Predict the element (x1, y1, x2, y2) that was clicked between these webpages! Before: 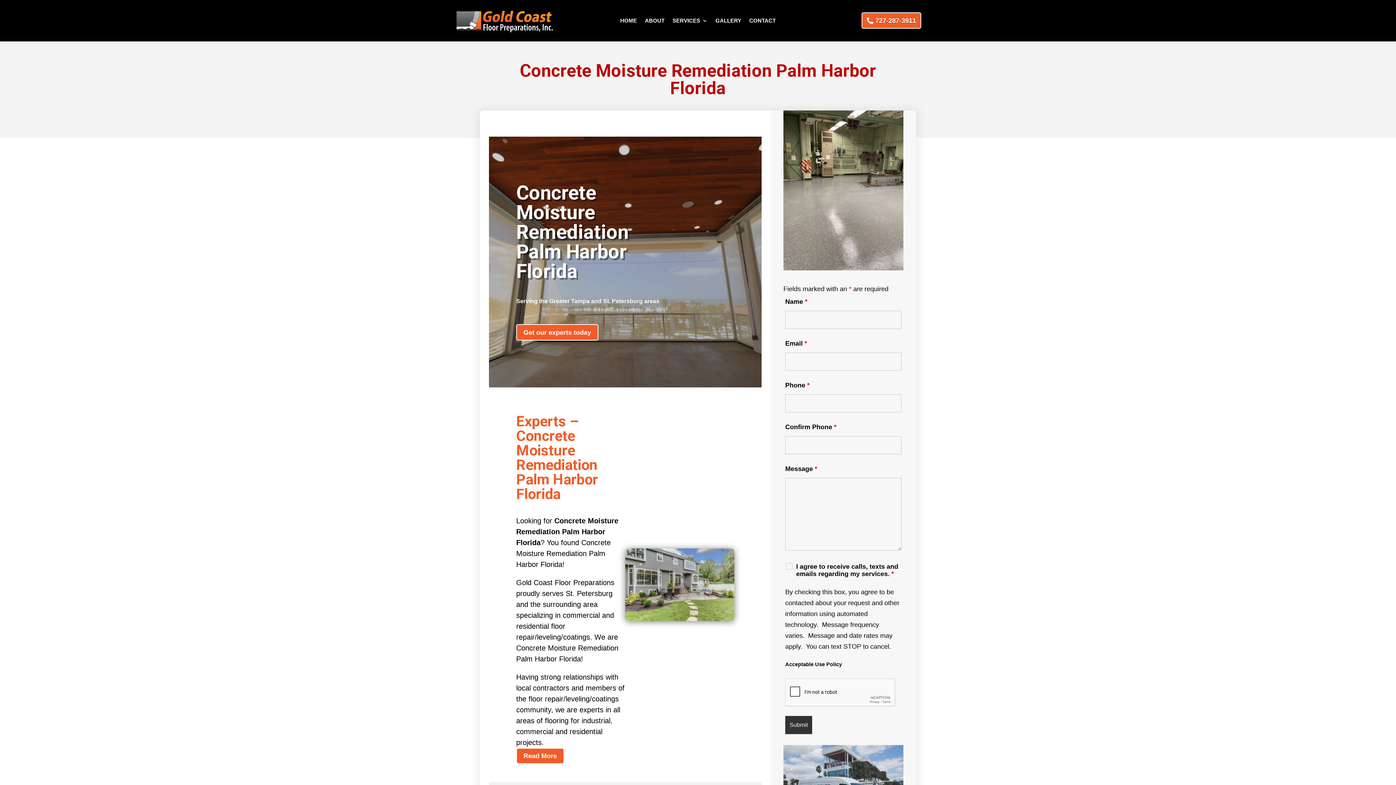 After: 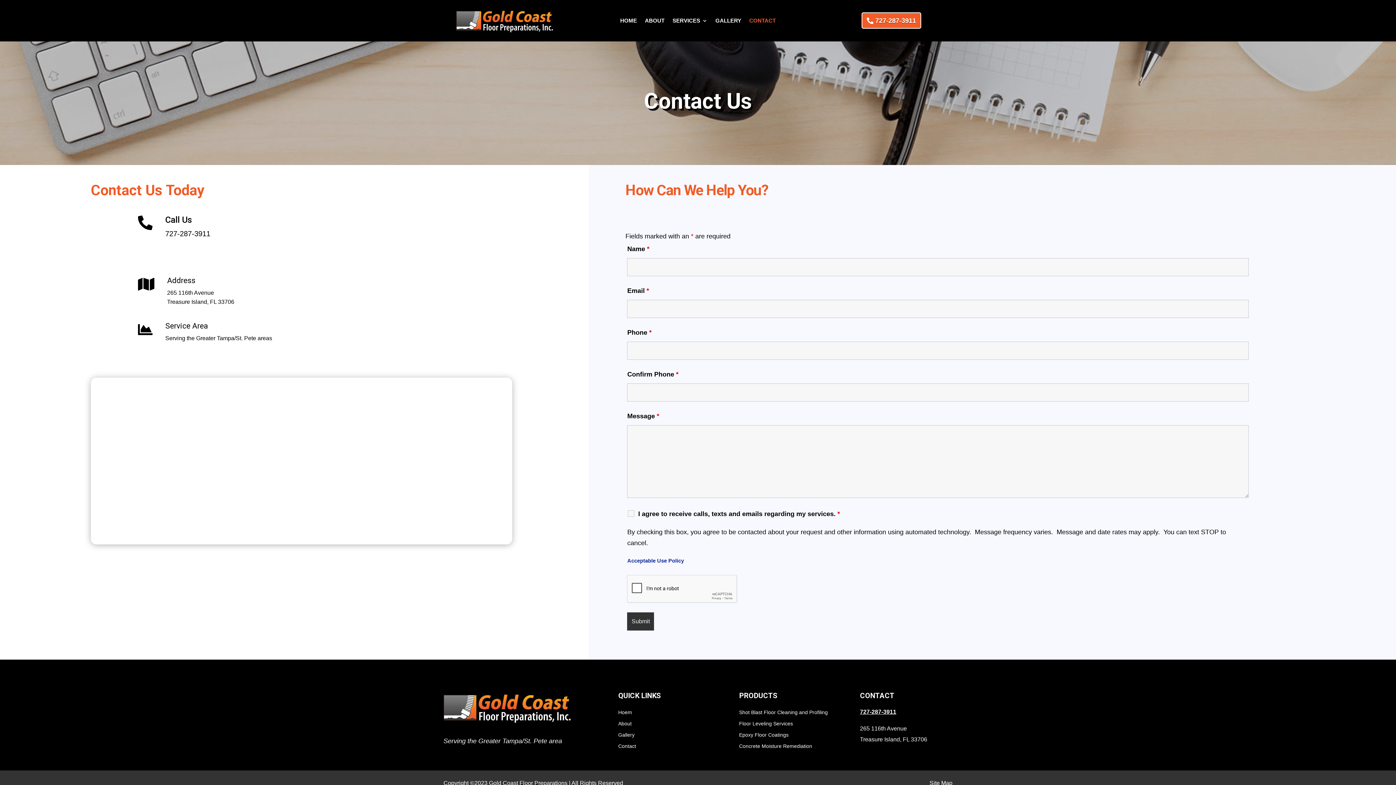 Action: label: Get our experts today bbox: (516, 324, 598, 340)